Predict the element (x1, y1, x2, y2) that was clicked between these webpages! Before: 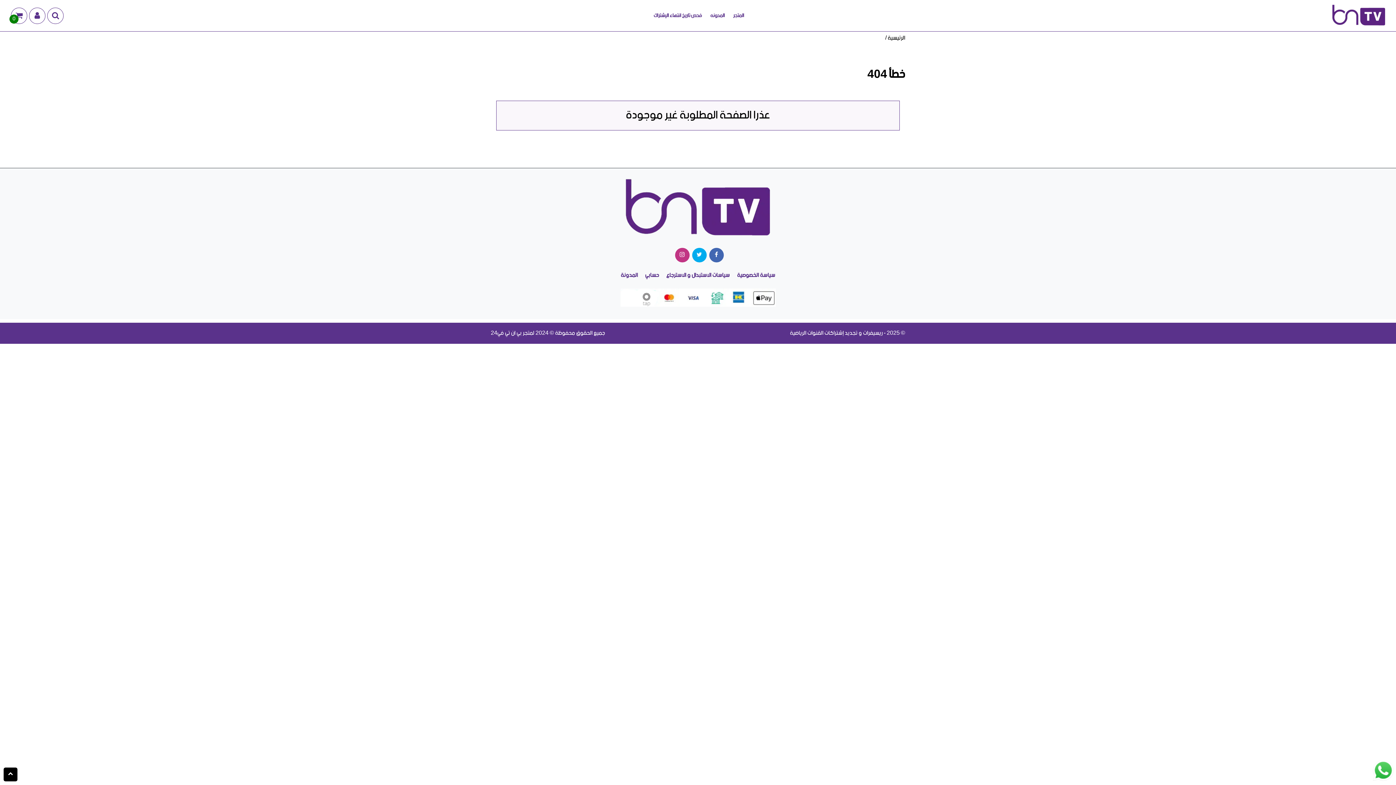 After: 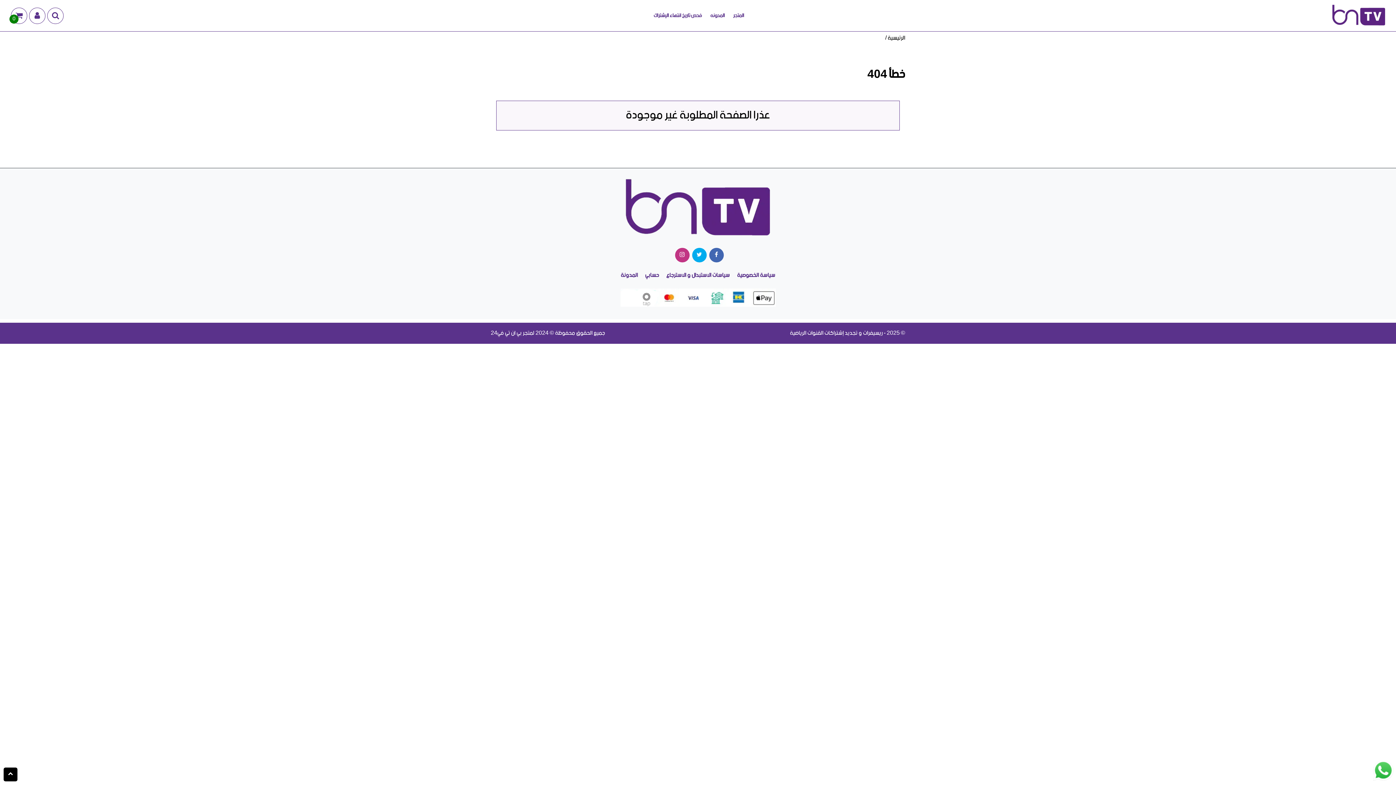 Action: bbox: (675, 248, 689, 262) label: instagram